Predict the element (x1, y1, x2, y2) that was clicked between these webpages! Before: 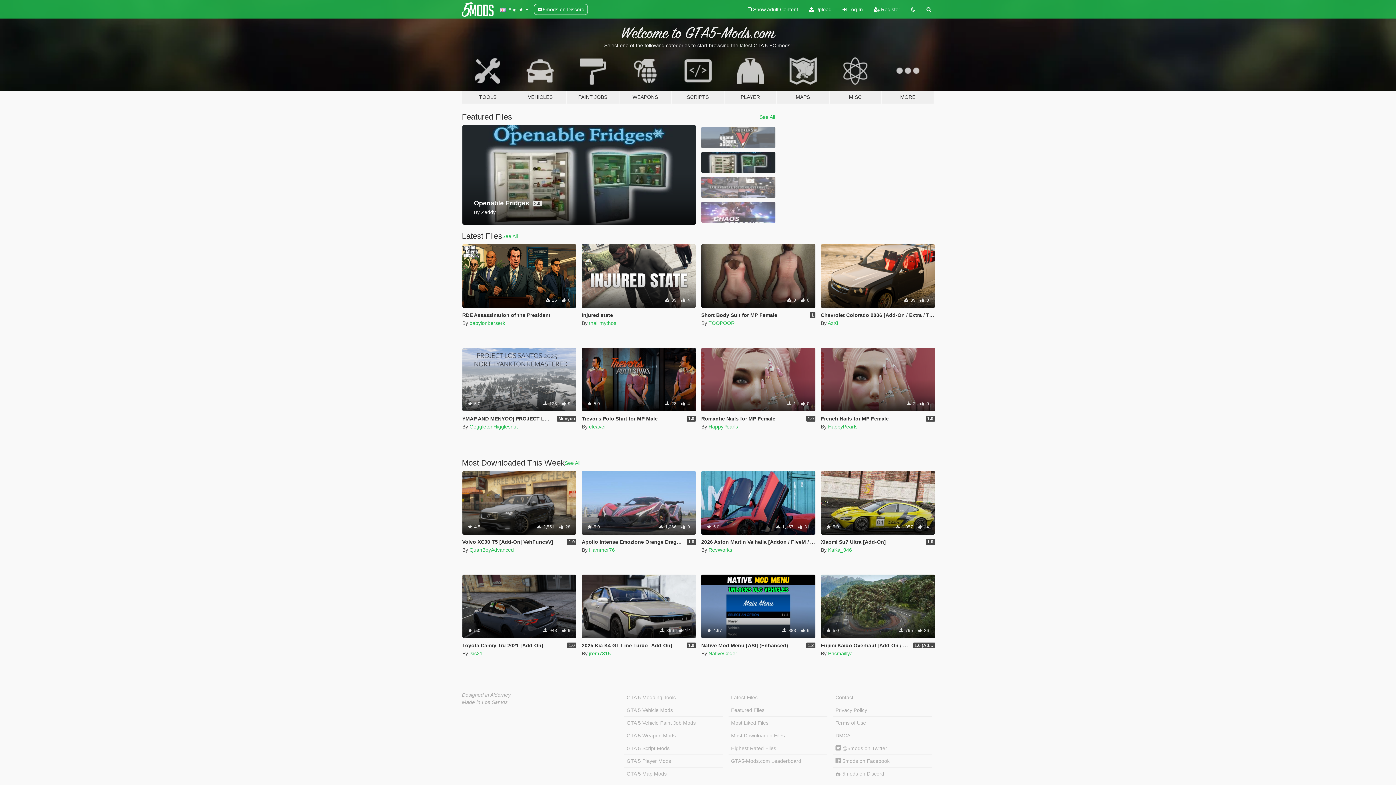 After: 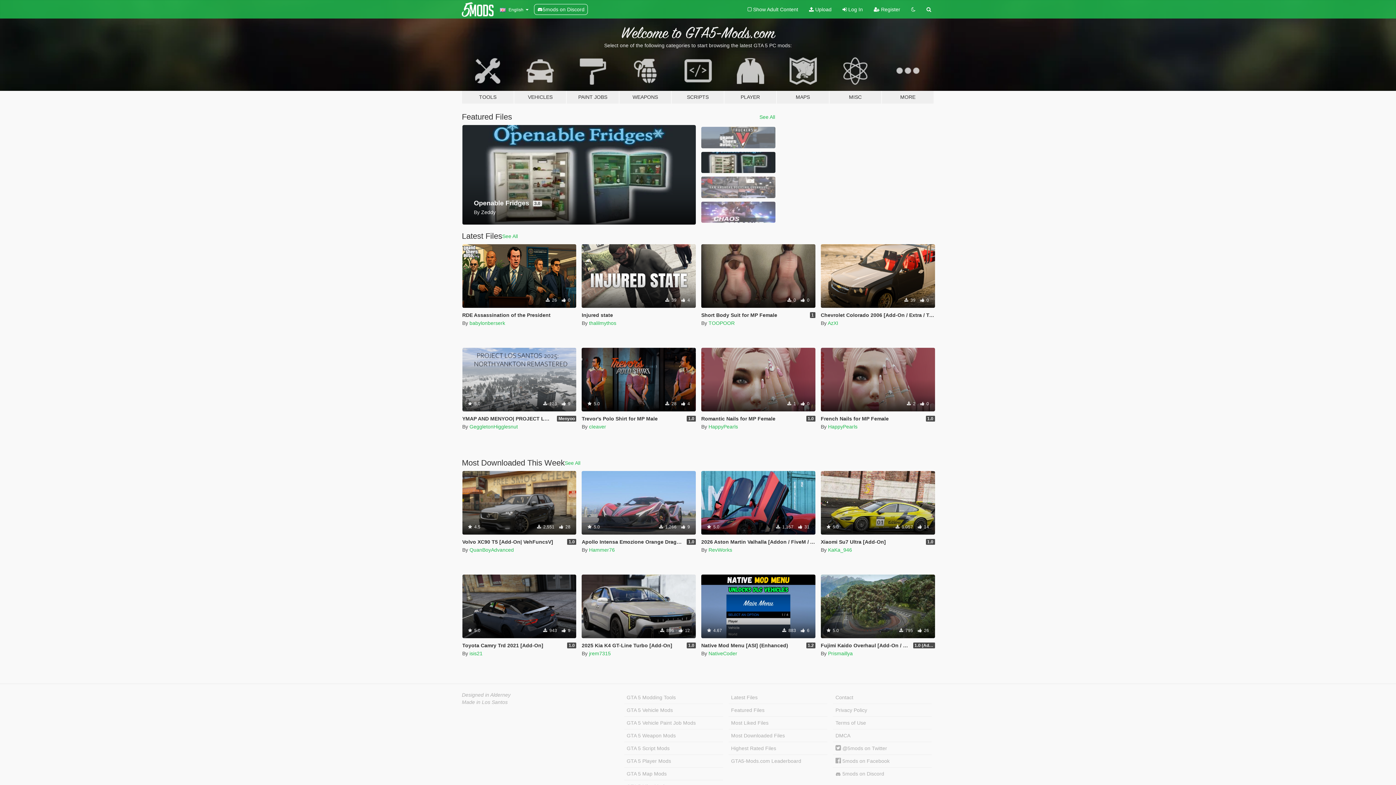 Action: bbox: (701, 151, 775, 173)